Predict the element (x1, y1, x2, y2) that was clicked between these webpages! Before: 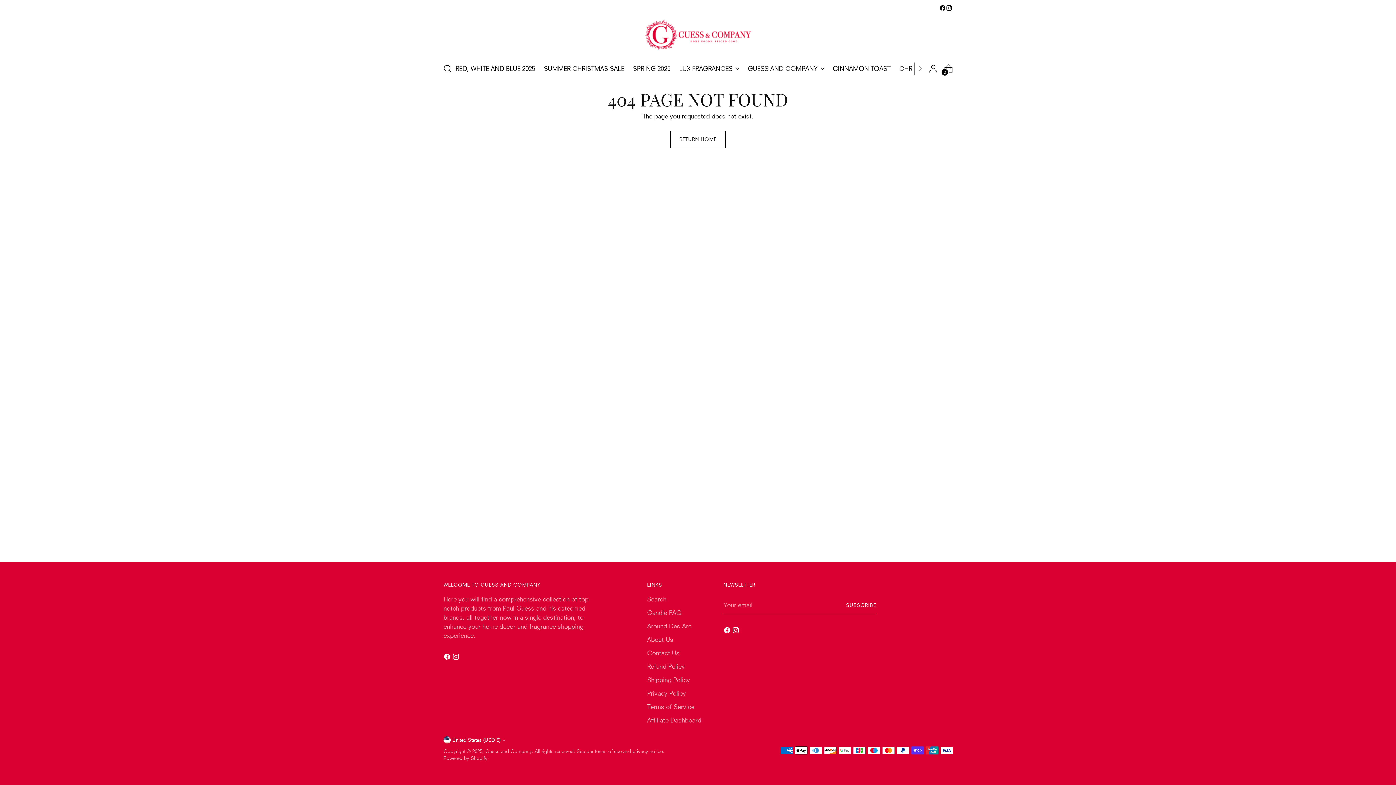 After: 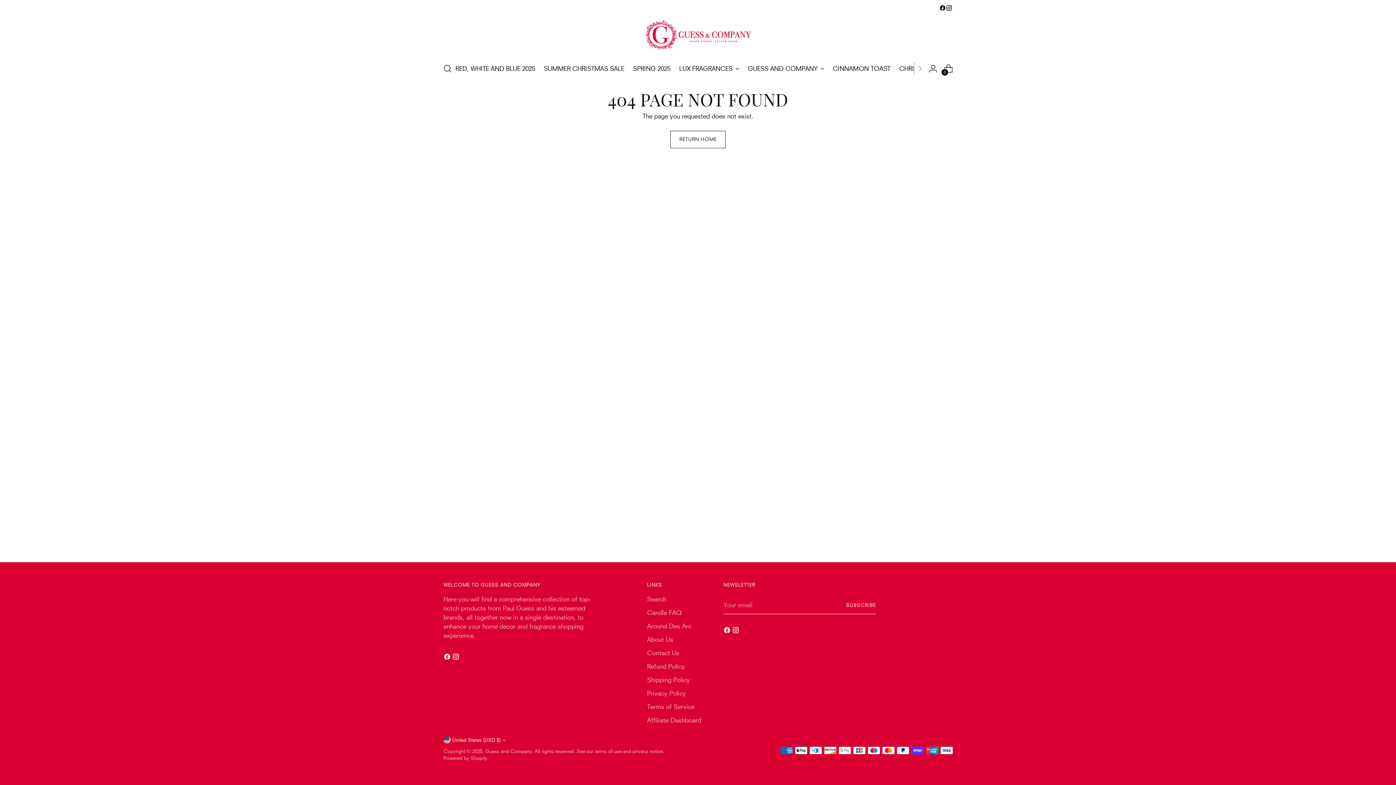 Action: bbox: (939, 4, 946, 11)